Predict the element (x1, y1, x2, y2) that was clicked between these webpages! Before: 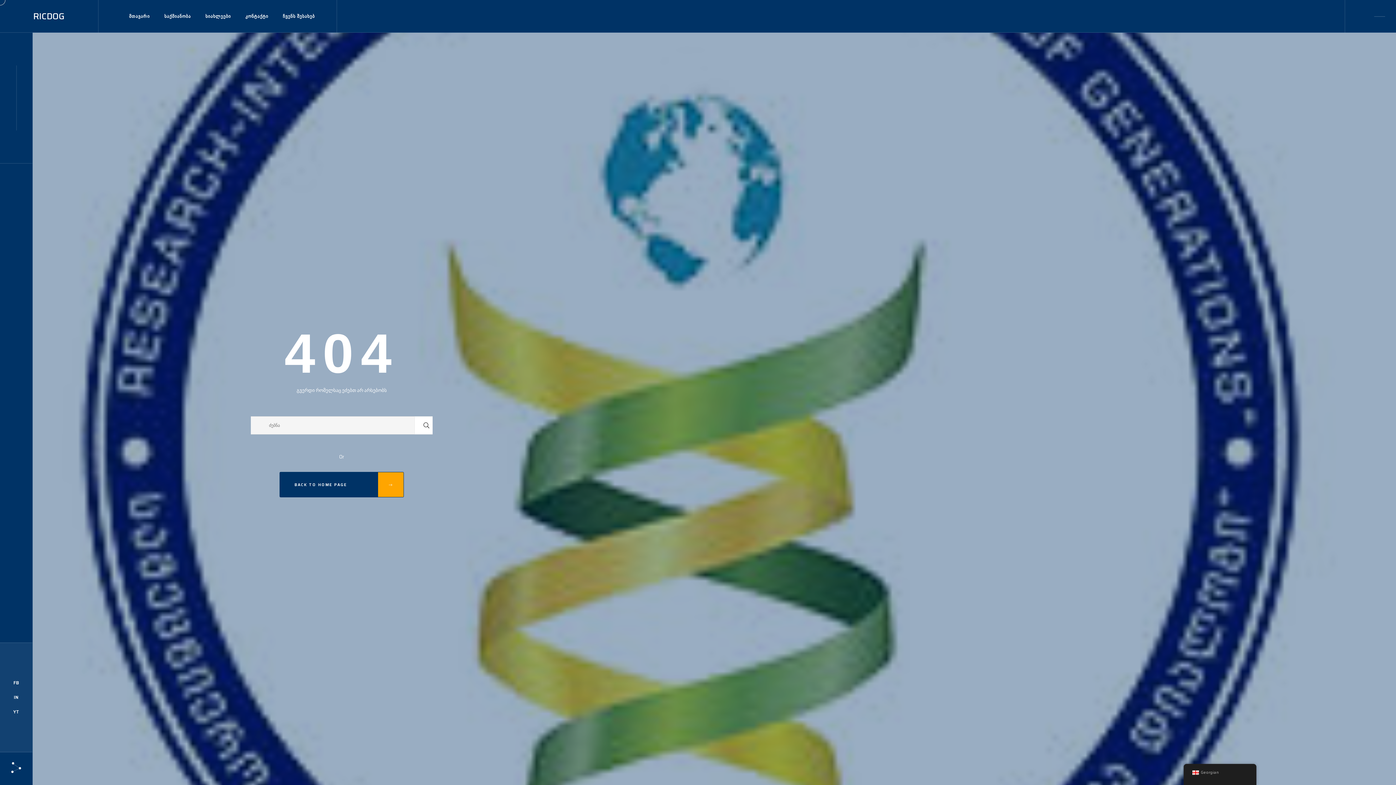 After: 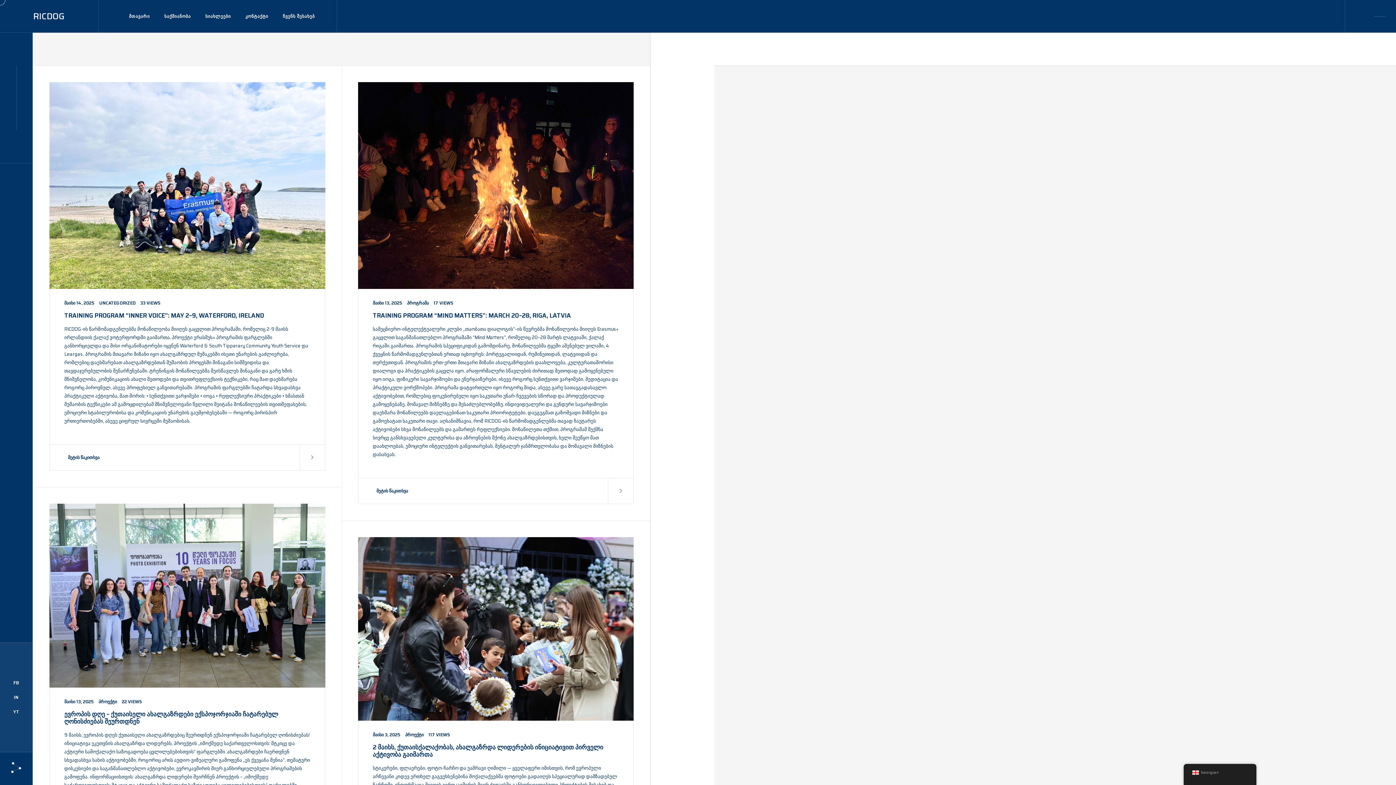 Action: bbox: (198, 0, 238, 32) label: სიახლეები